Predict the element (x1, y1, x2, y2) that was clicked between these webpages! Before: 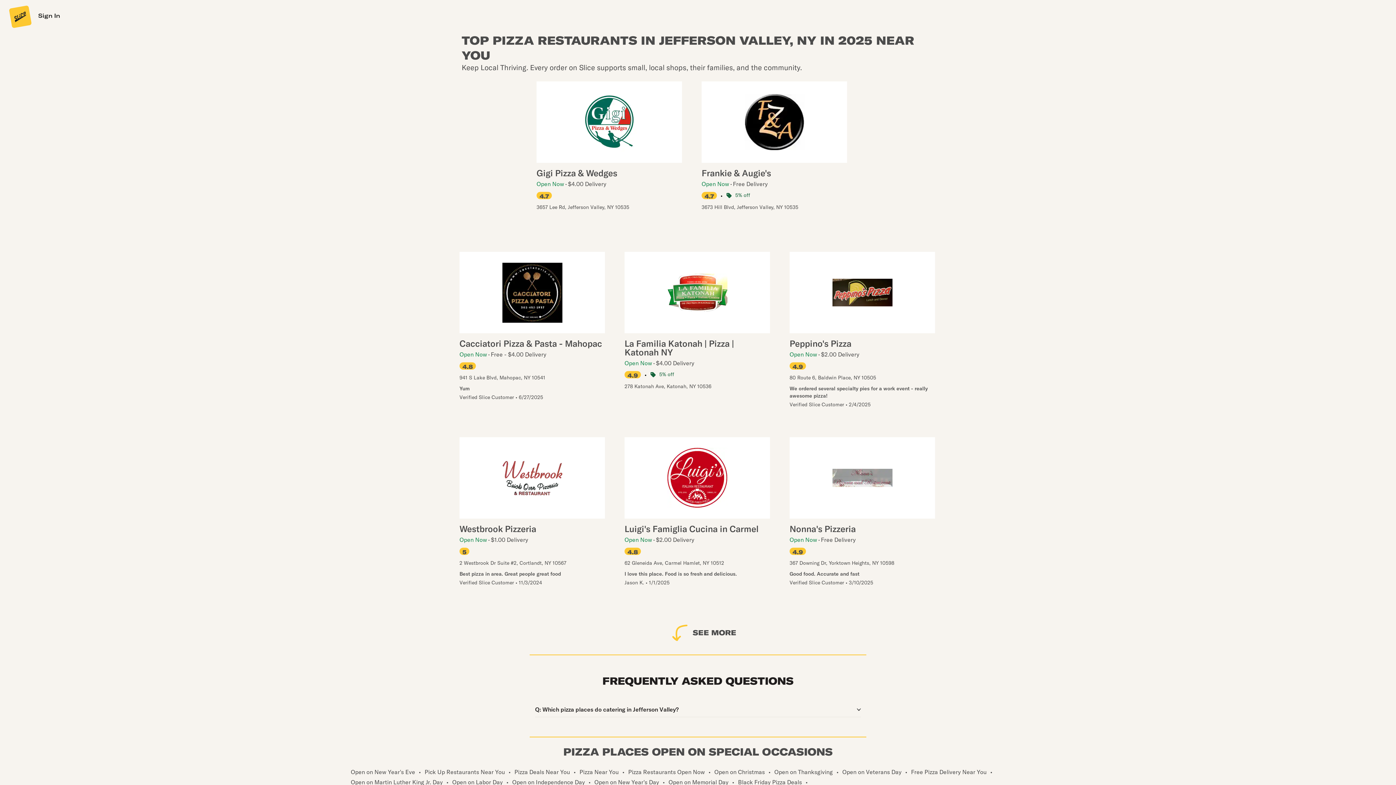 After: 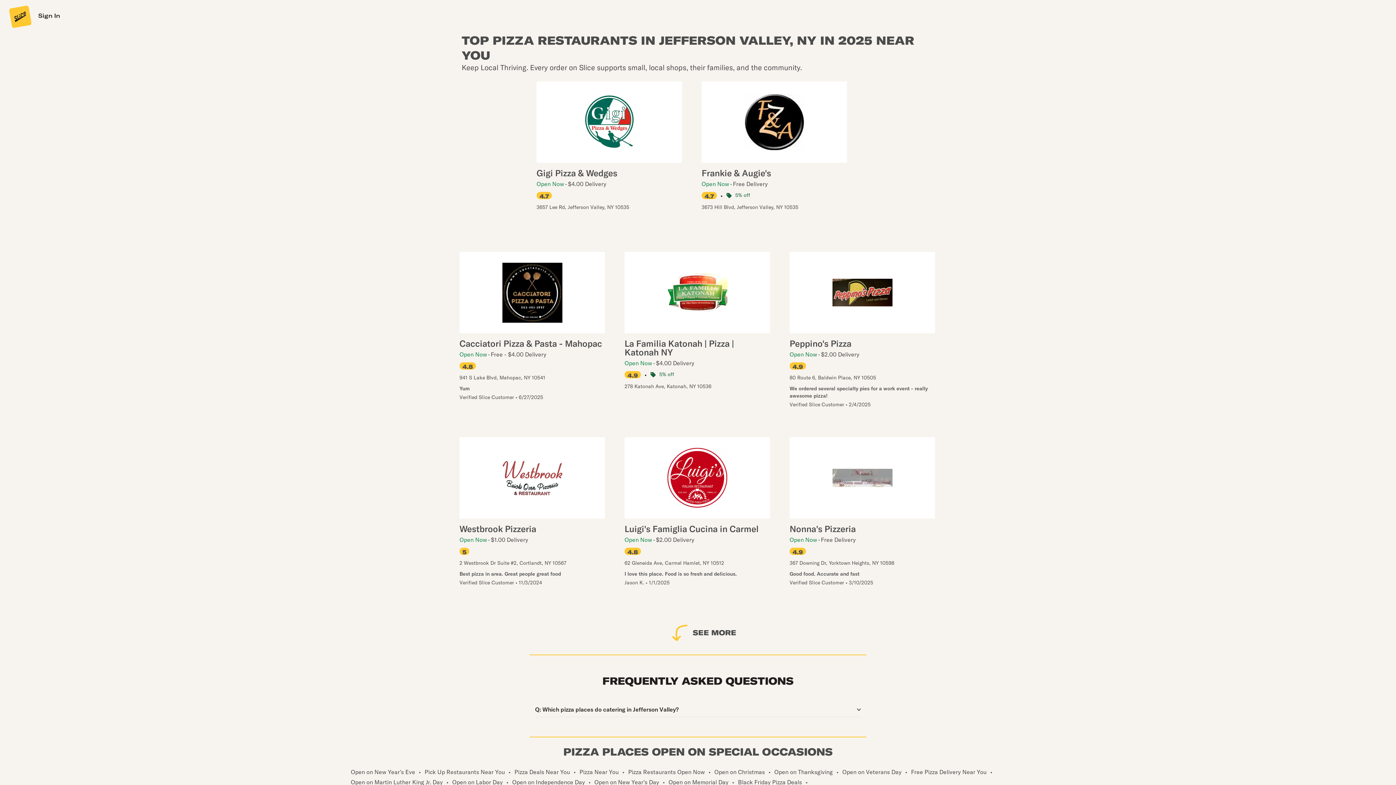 Action: label: Westbrook Pizzeria
Open Now
$1.00 Delivery
5

2 Westbrook Dr Suite #2, Cortlandt, NY 10567

Best pizza in area. Great people great food
Verified Slice Customer • 11/3/2024 bbox: (459, 437, 605, 590)